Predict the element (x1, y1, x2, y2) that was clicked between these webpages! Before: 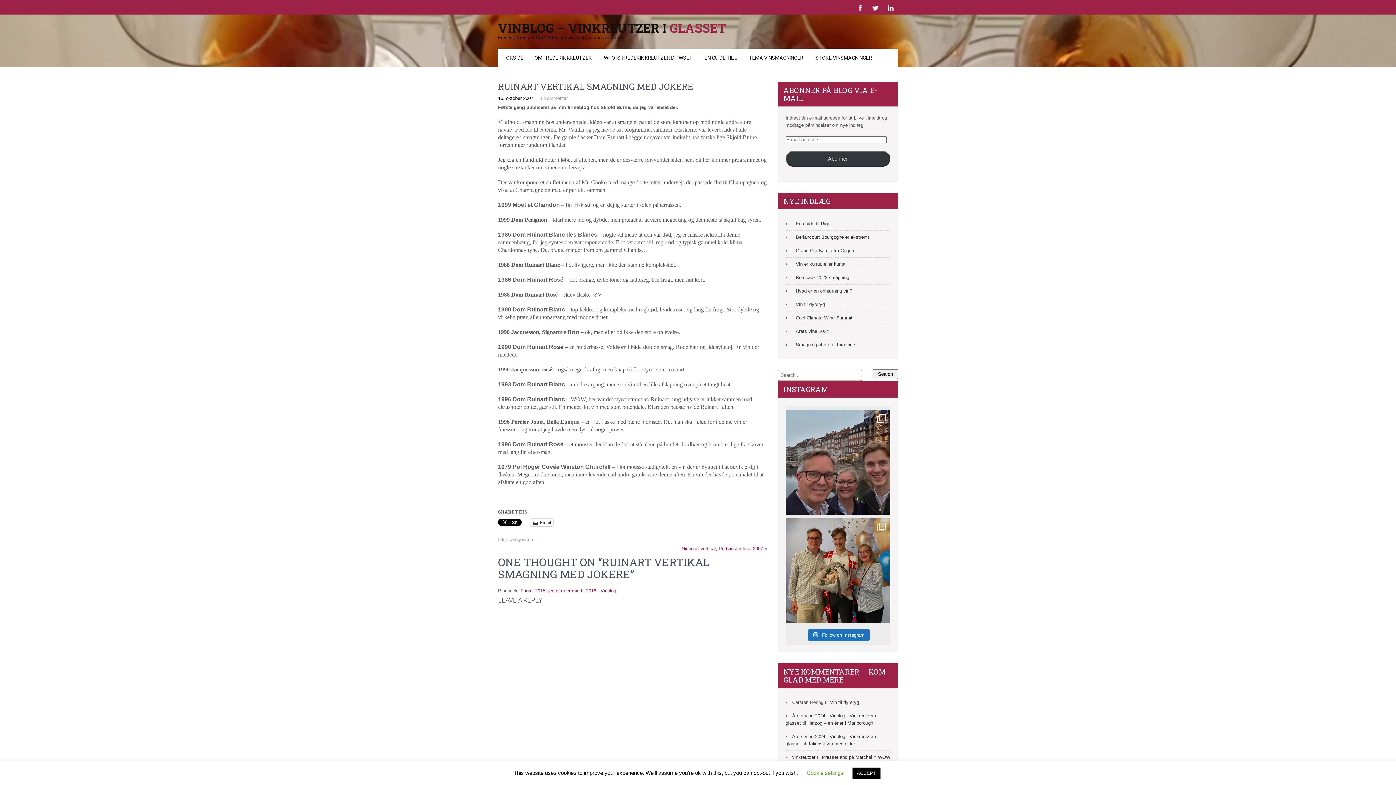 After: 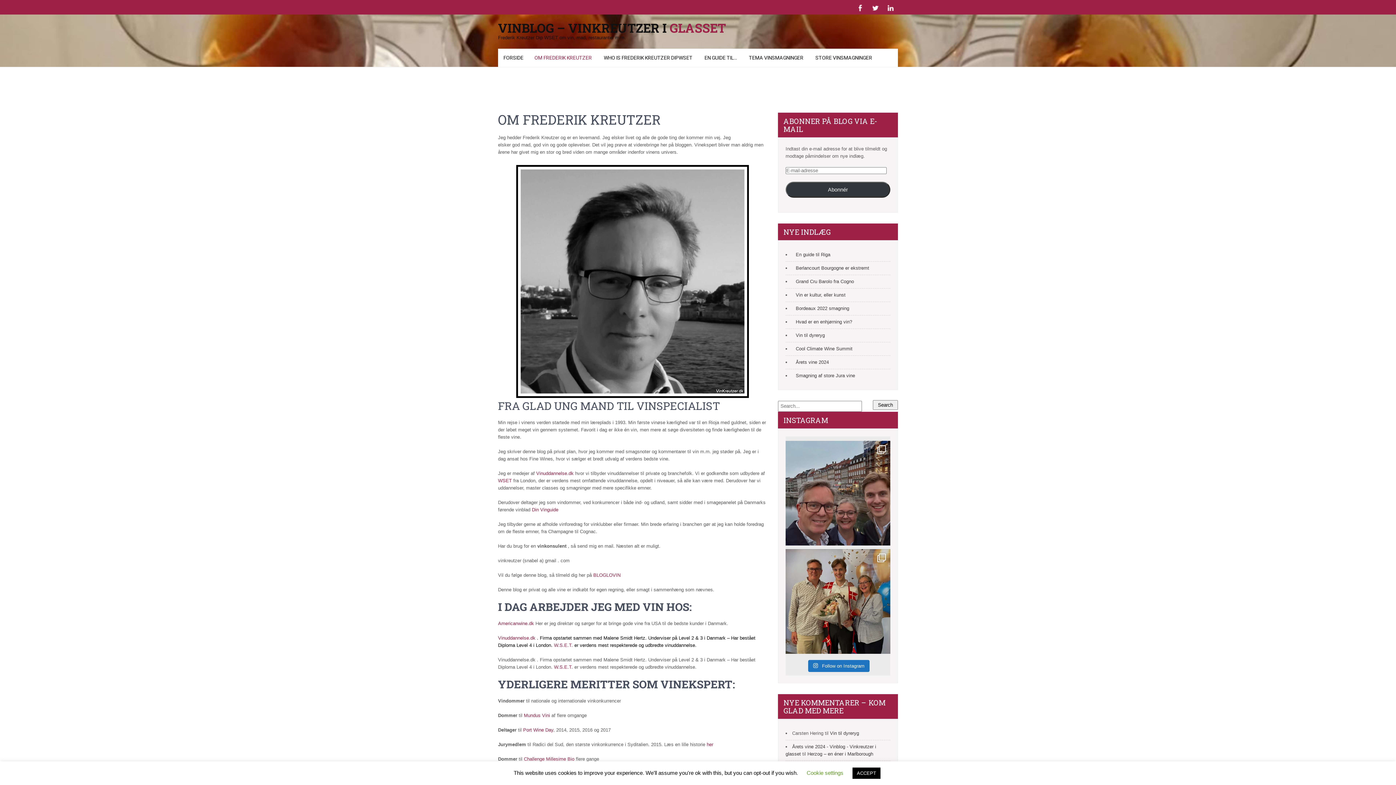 Action: label: OM FREDERIK KREUTZER bbox: (529, 48, 597, 66)